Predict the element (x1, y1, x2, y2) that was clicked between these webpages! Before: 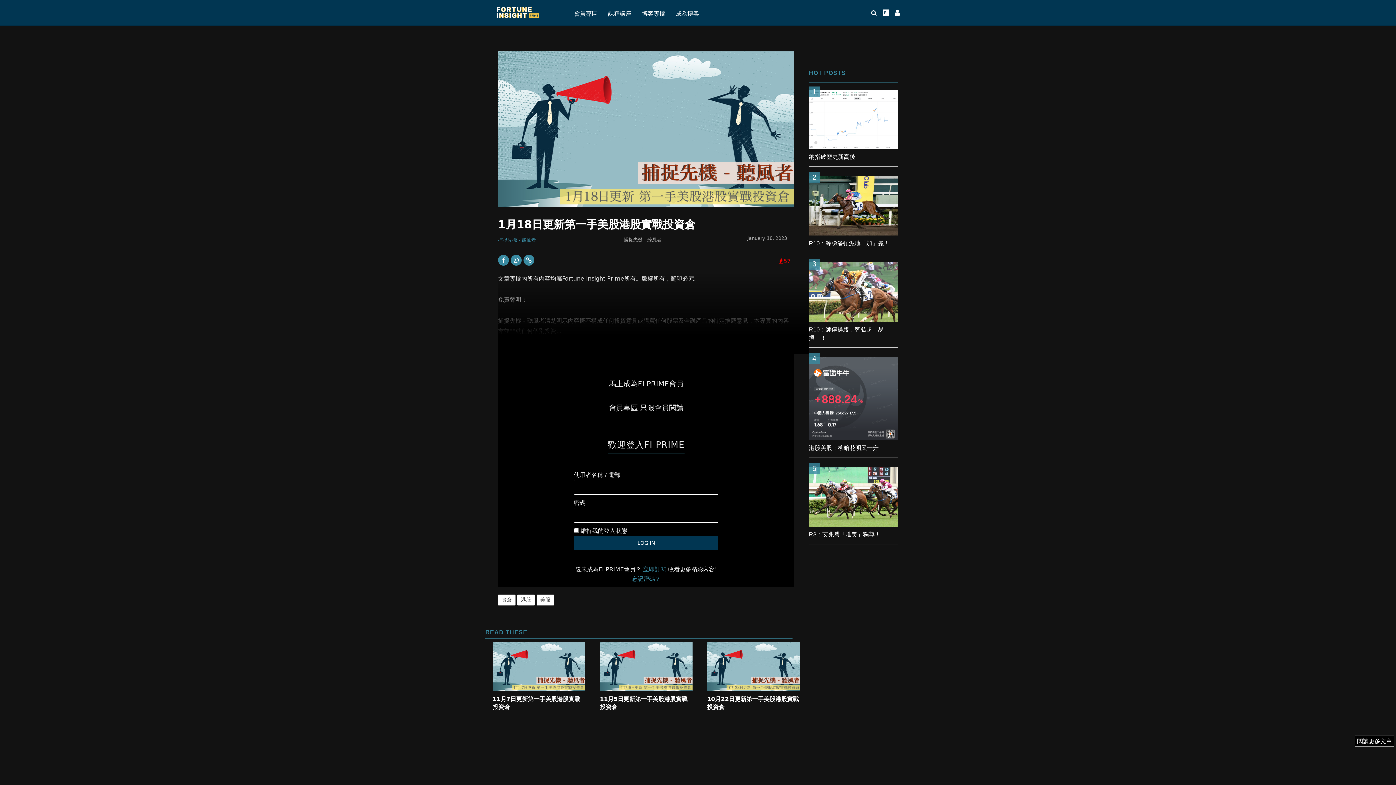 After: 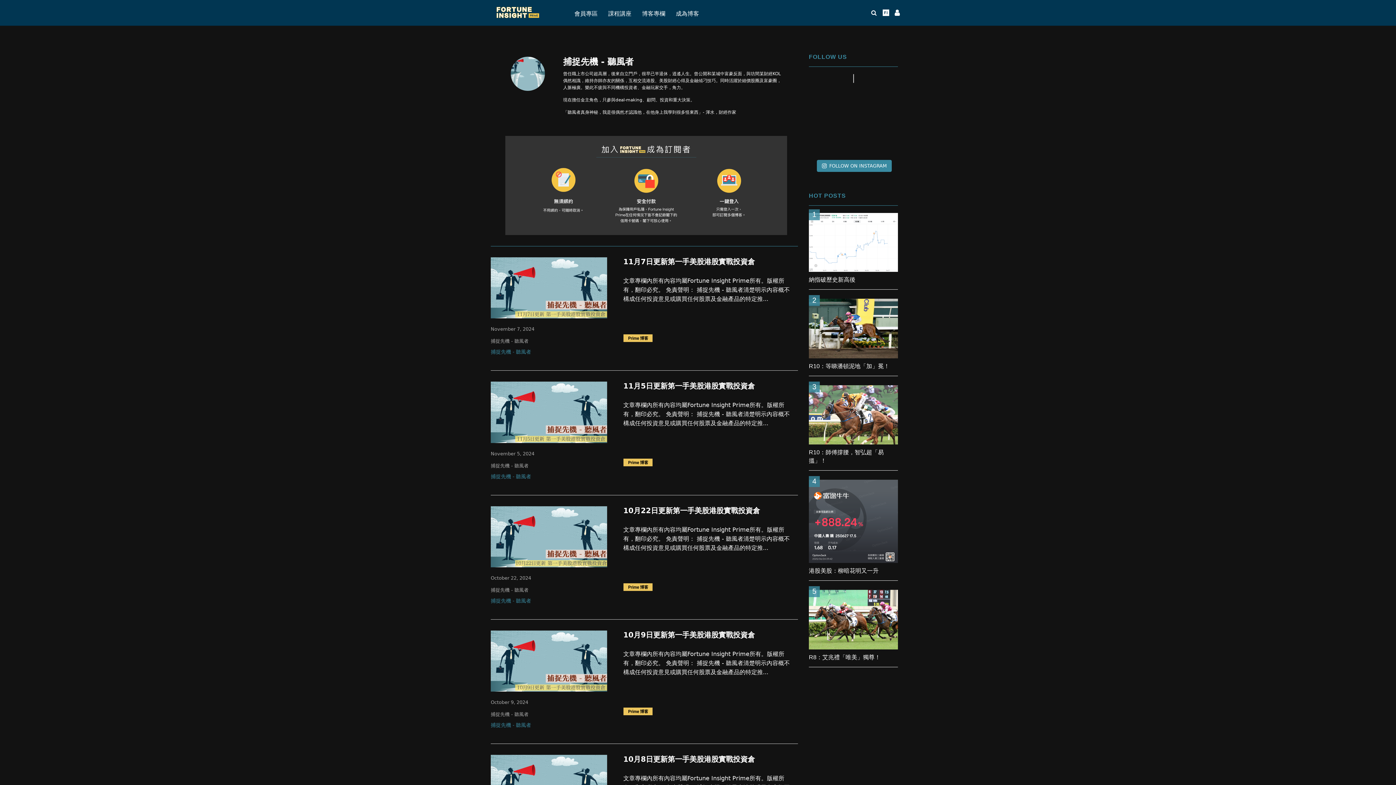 Action: label: 捕捉先機 - 聽風者 bbox: (623, 237, 661, 242)